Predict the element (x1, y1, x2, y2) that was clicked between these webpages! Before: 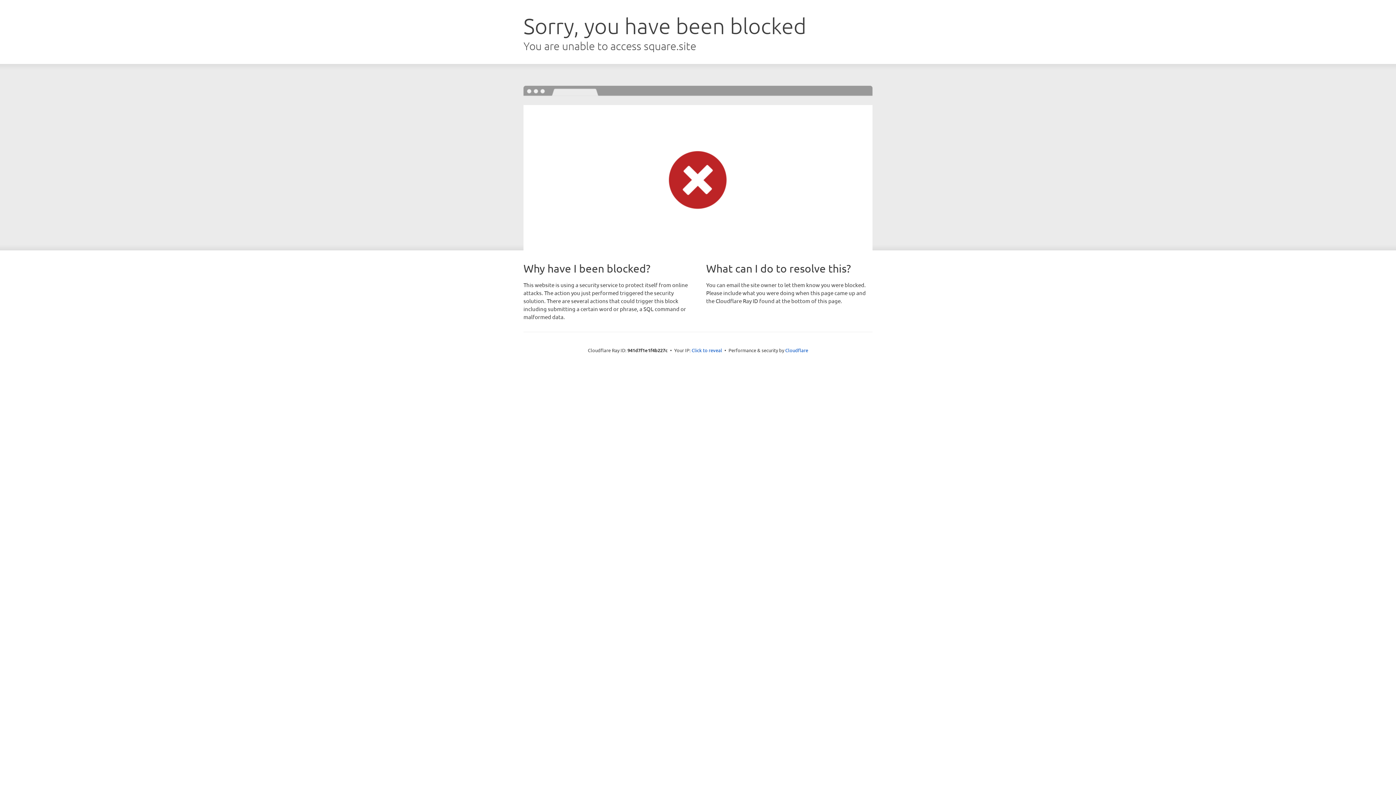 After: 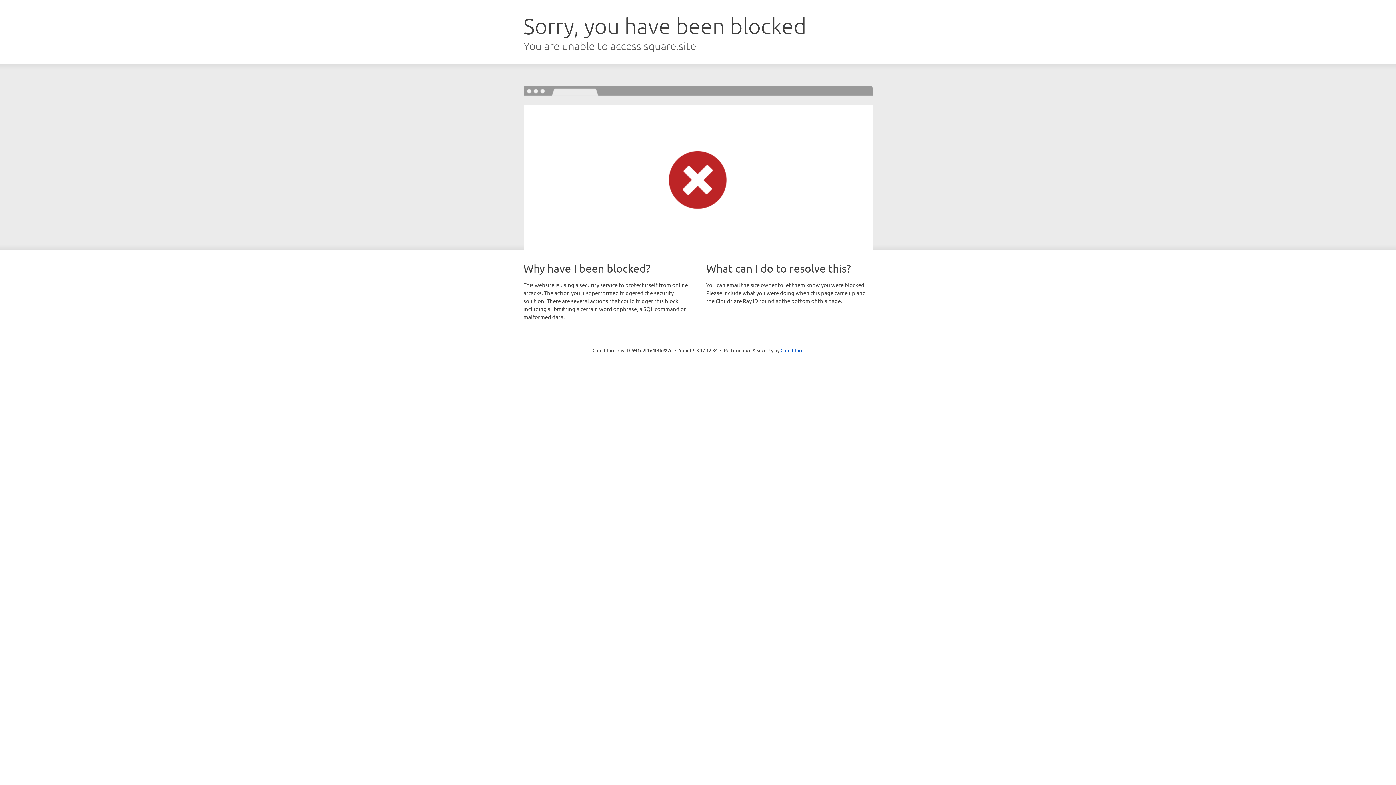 Action: bbox: (691, 346, 722, 353) label: Click to reveal